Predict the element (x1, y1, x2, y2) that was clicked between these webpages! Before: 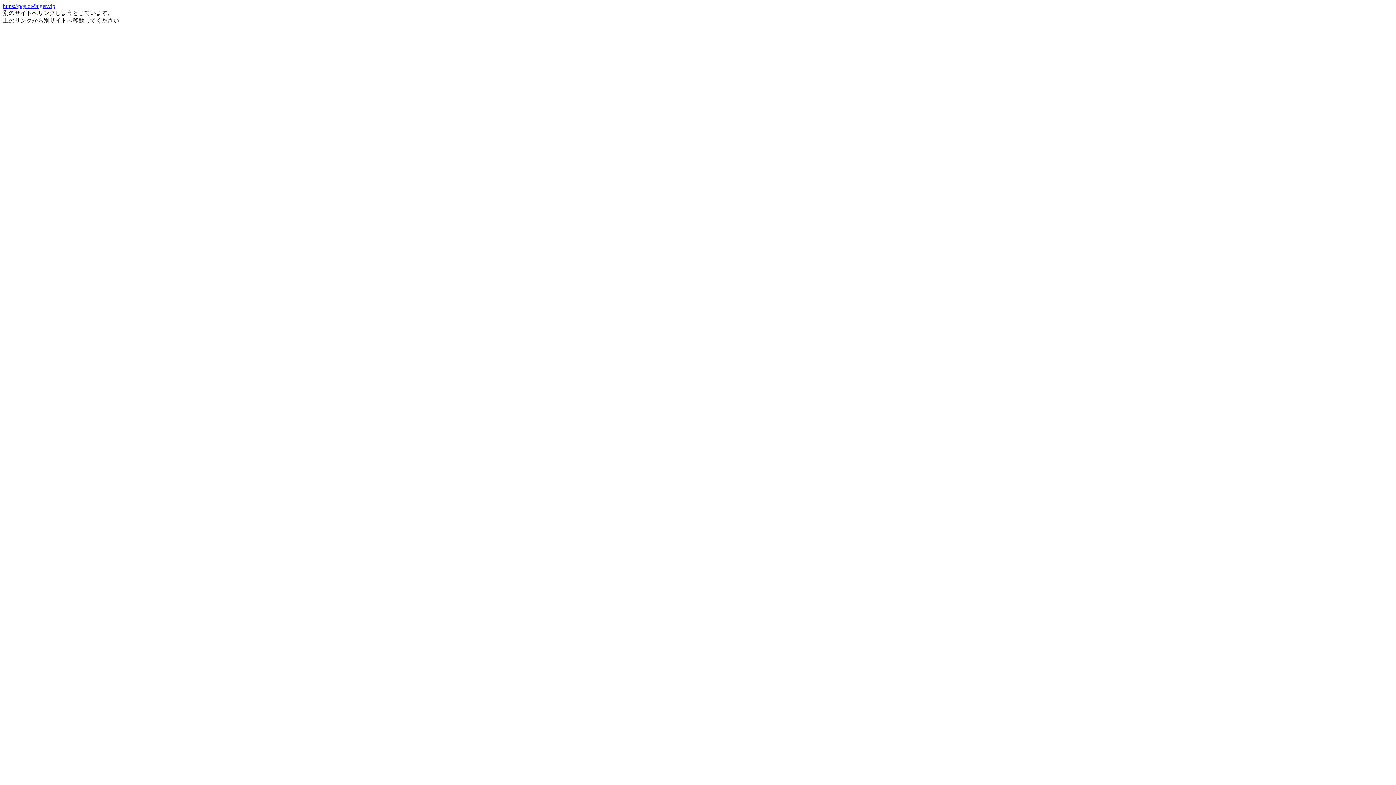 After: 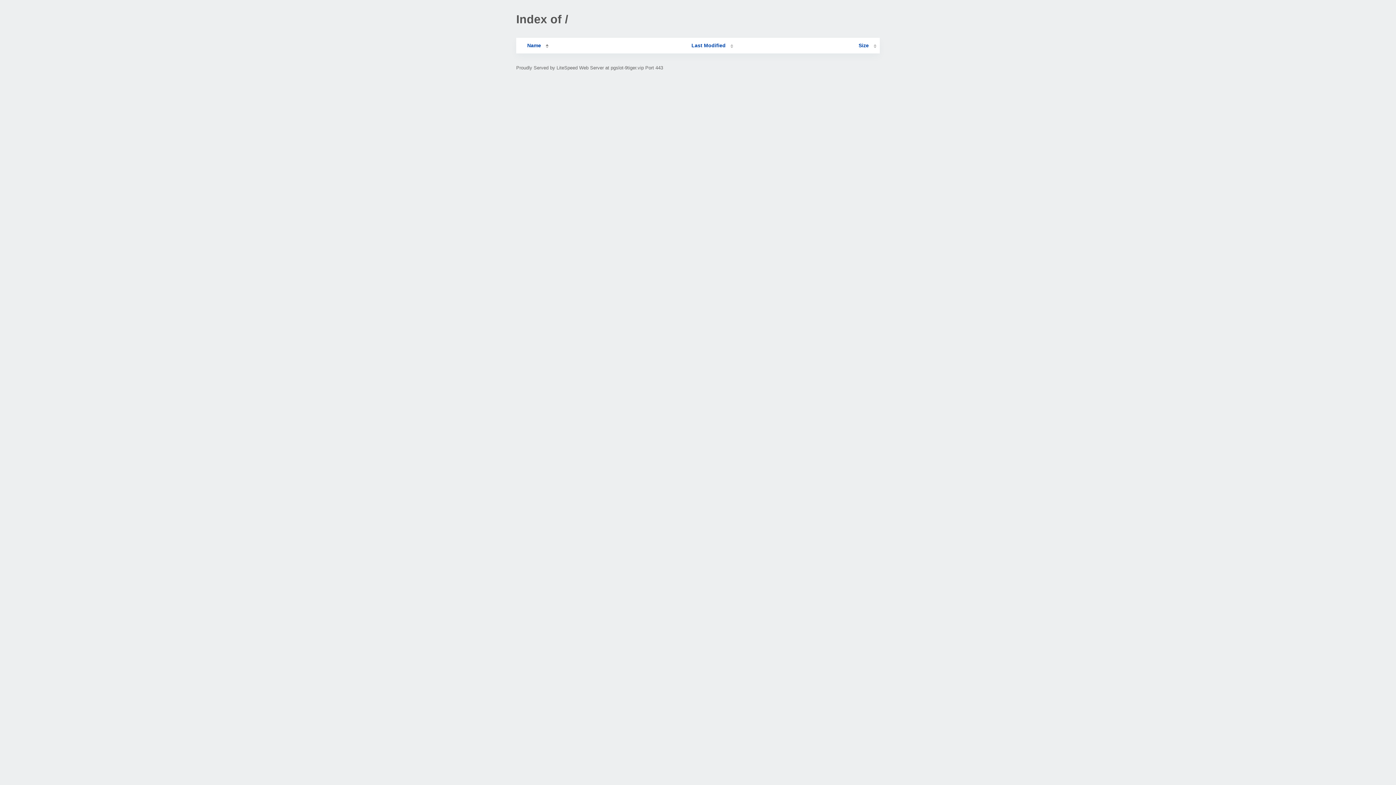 Action: label: https://pgslot-9tiger.vip bbox: (2, 2, 55, 9)